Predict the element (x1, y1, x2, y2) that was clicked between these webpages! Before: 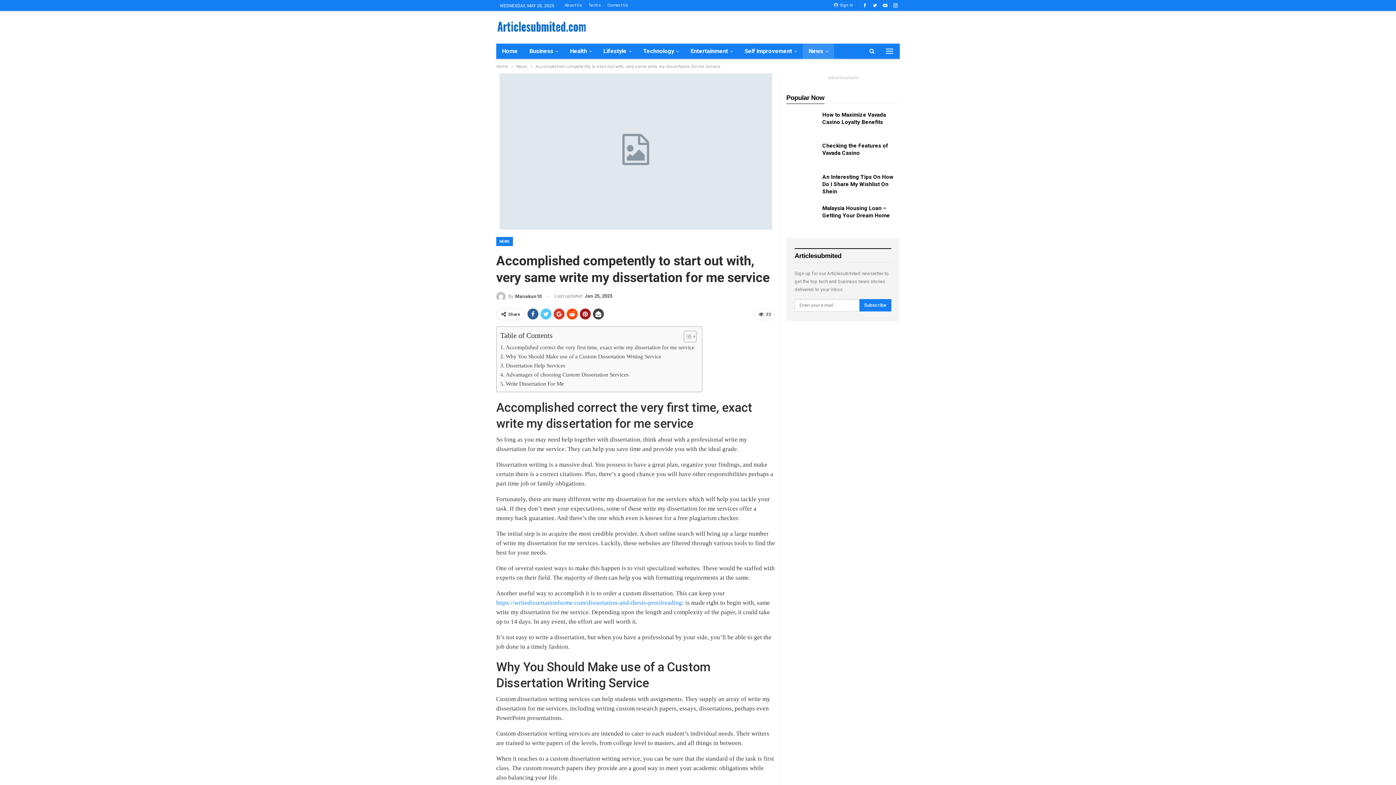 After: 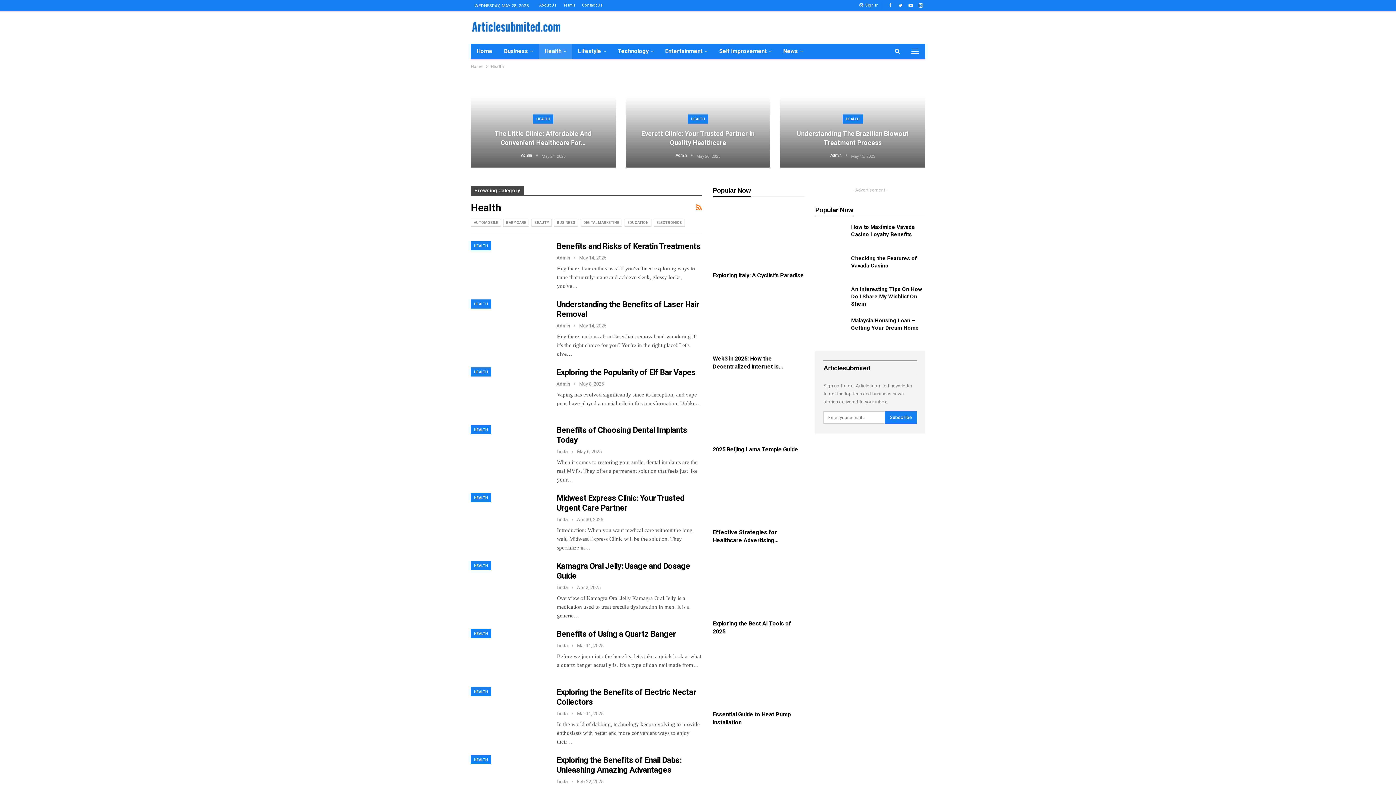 Action: bbox: (564, 43, 597, 58) label: Health